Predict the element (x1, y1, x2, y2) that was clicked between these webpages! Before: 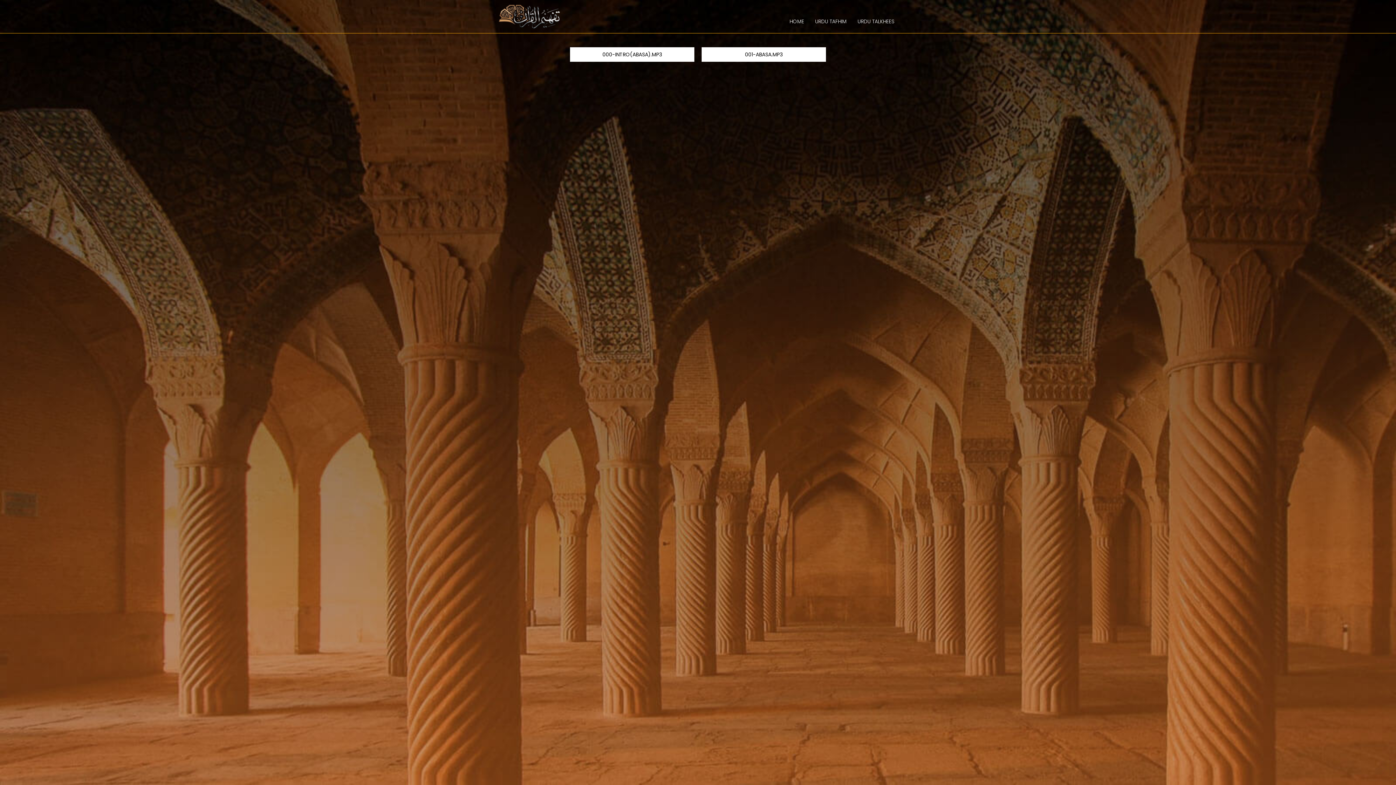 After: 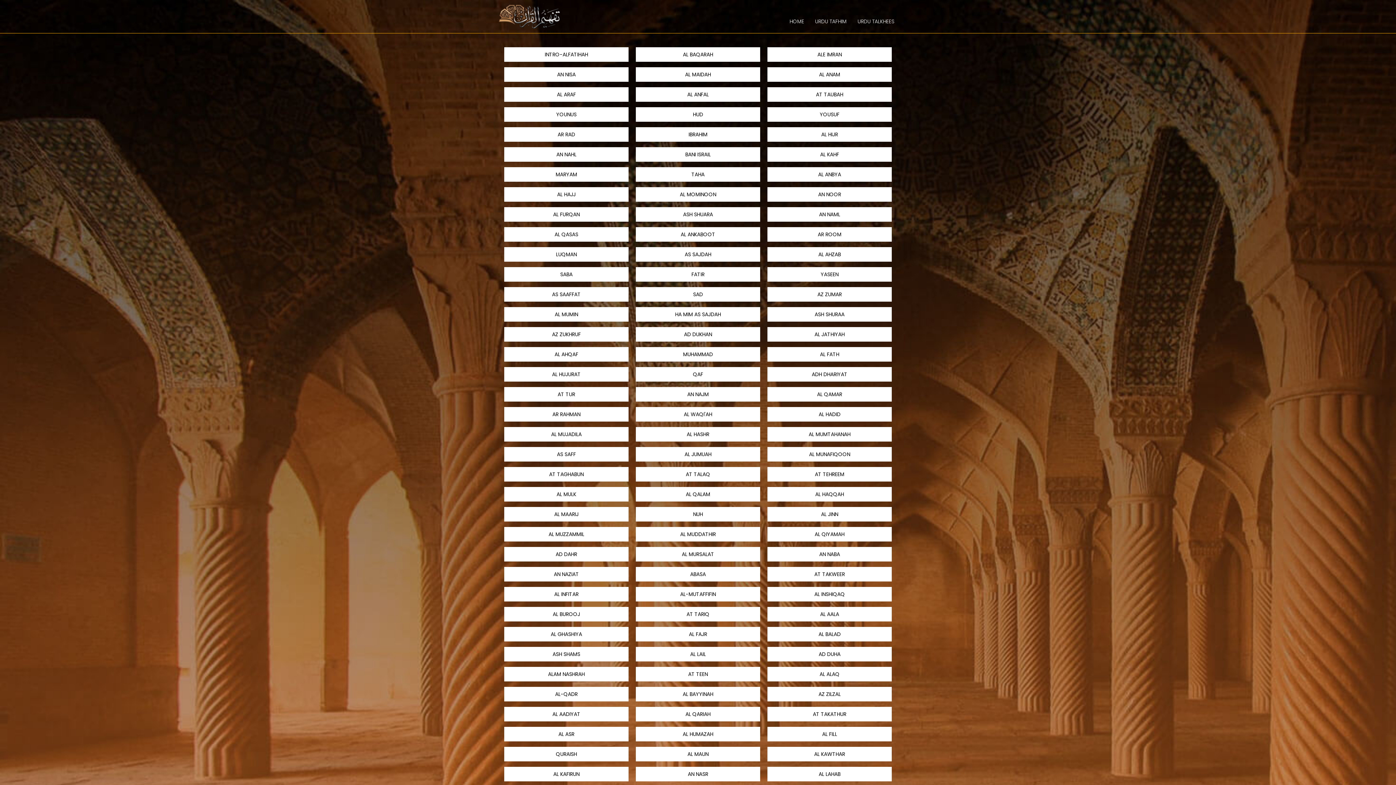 Action: bbox: (852, 18, 900, 33) label: URDU TALKHEES